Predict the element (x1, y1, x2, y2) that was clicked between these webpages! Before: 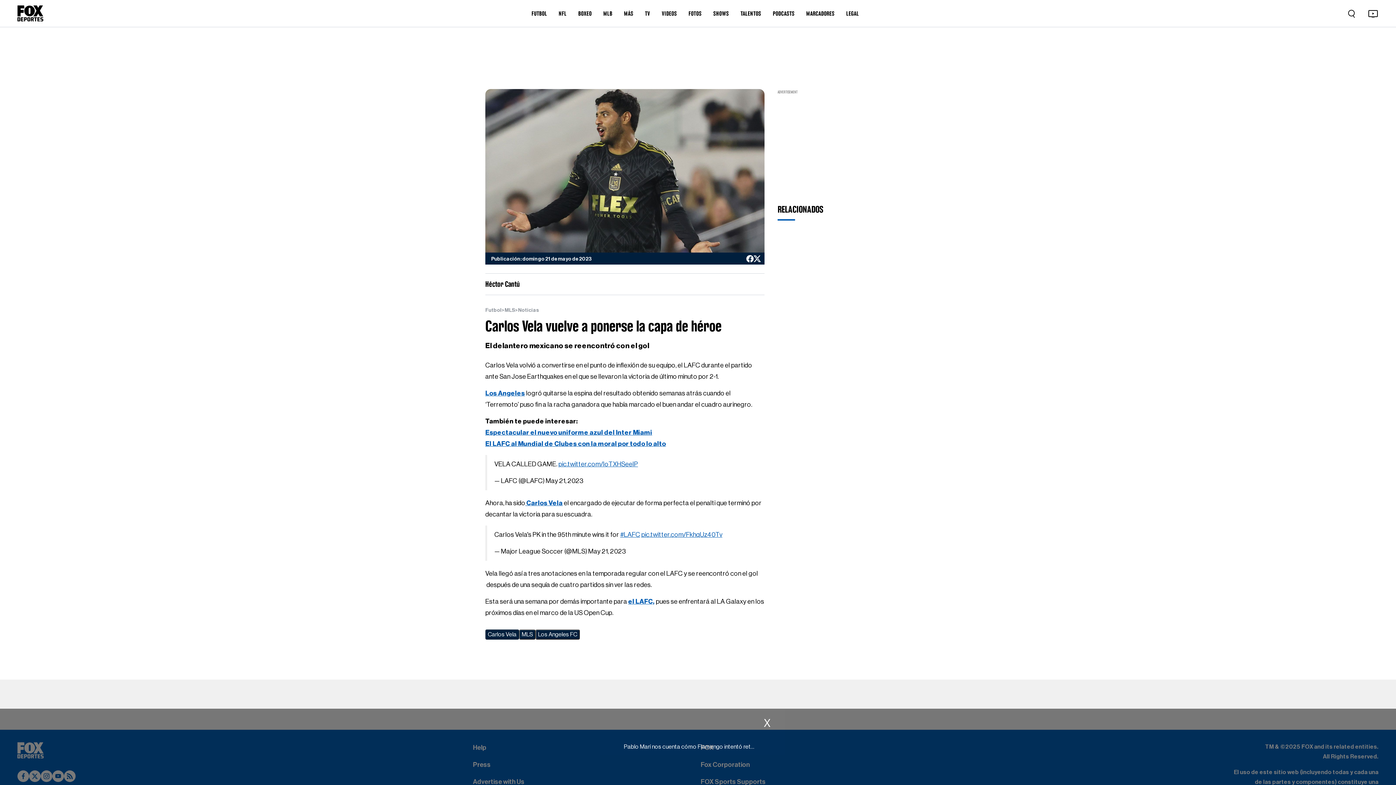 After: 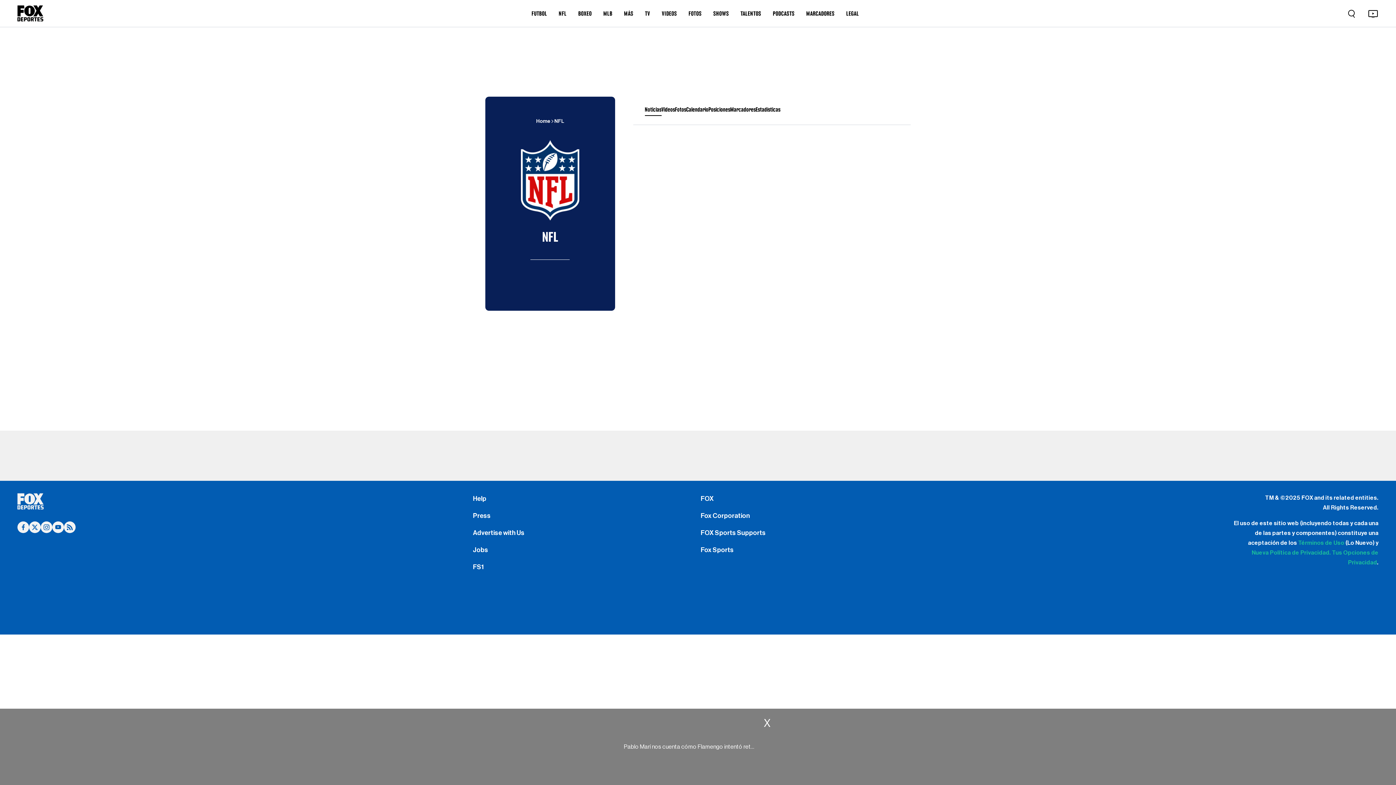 Action: label: NFL bbox: (558, 9, 566, 17)